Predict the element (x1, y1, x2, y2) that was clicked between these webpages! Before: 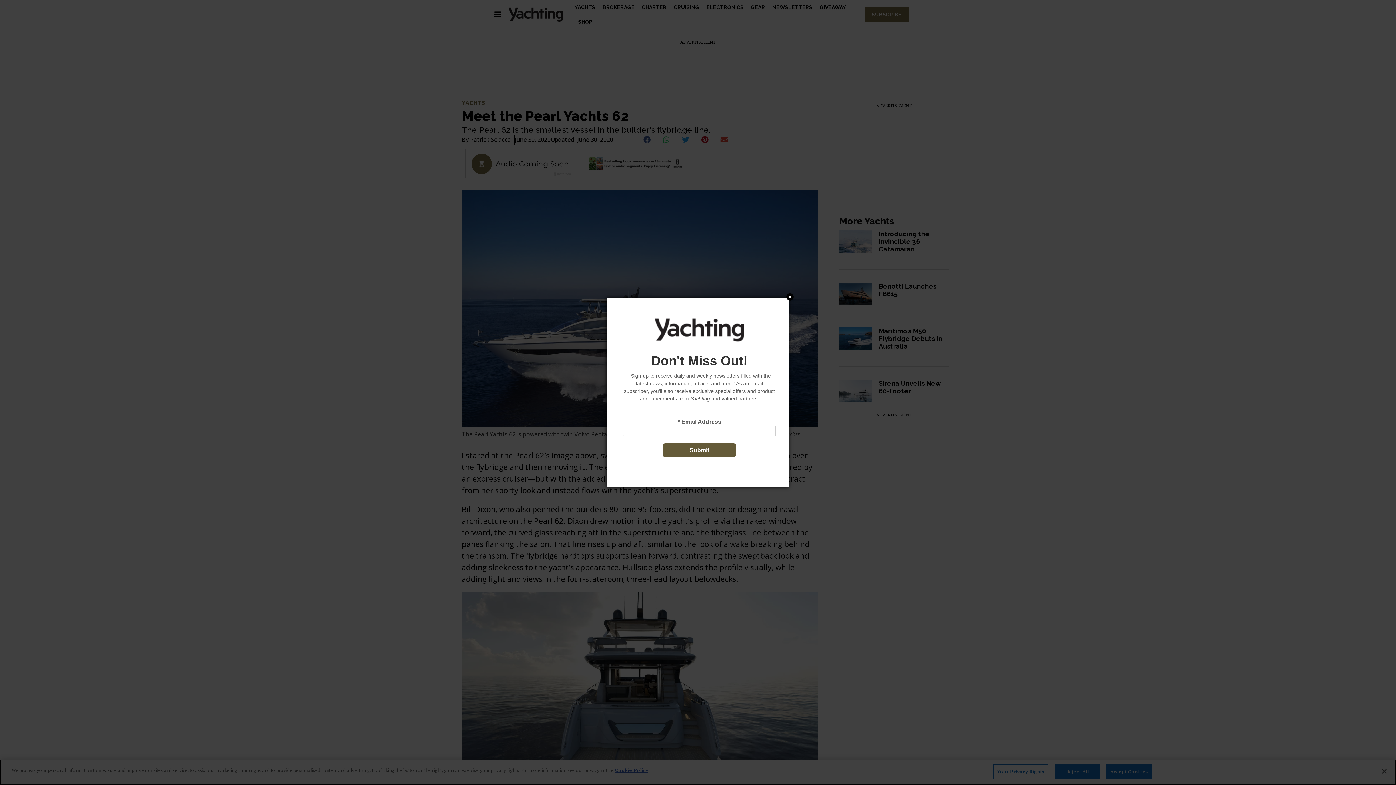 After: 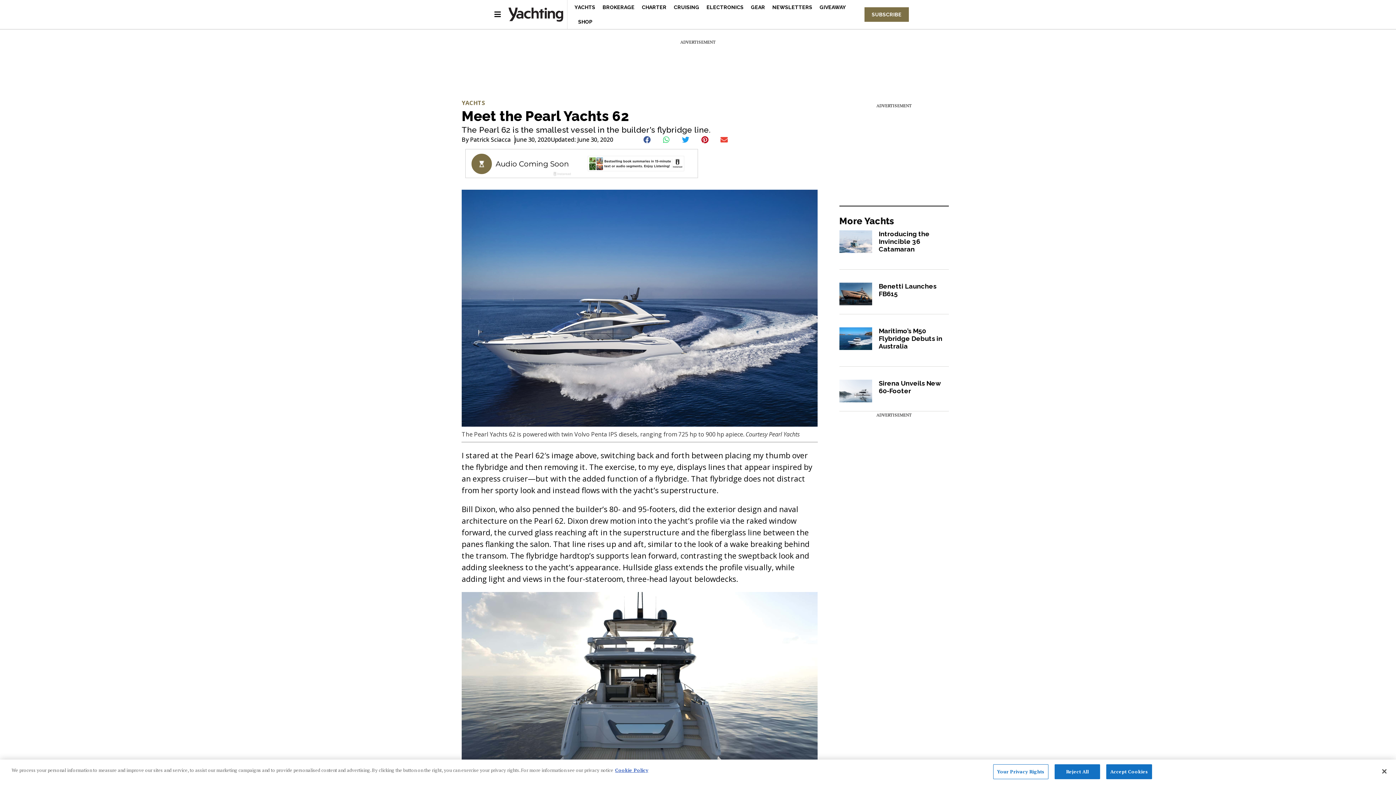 Action: bbox: (750, 358, 758, 365) label: Close